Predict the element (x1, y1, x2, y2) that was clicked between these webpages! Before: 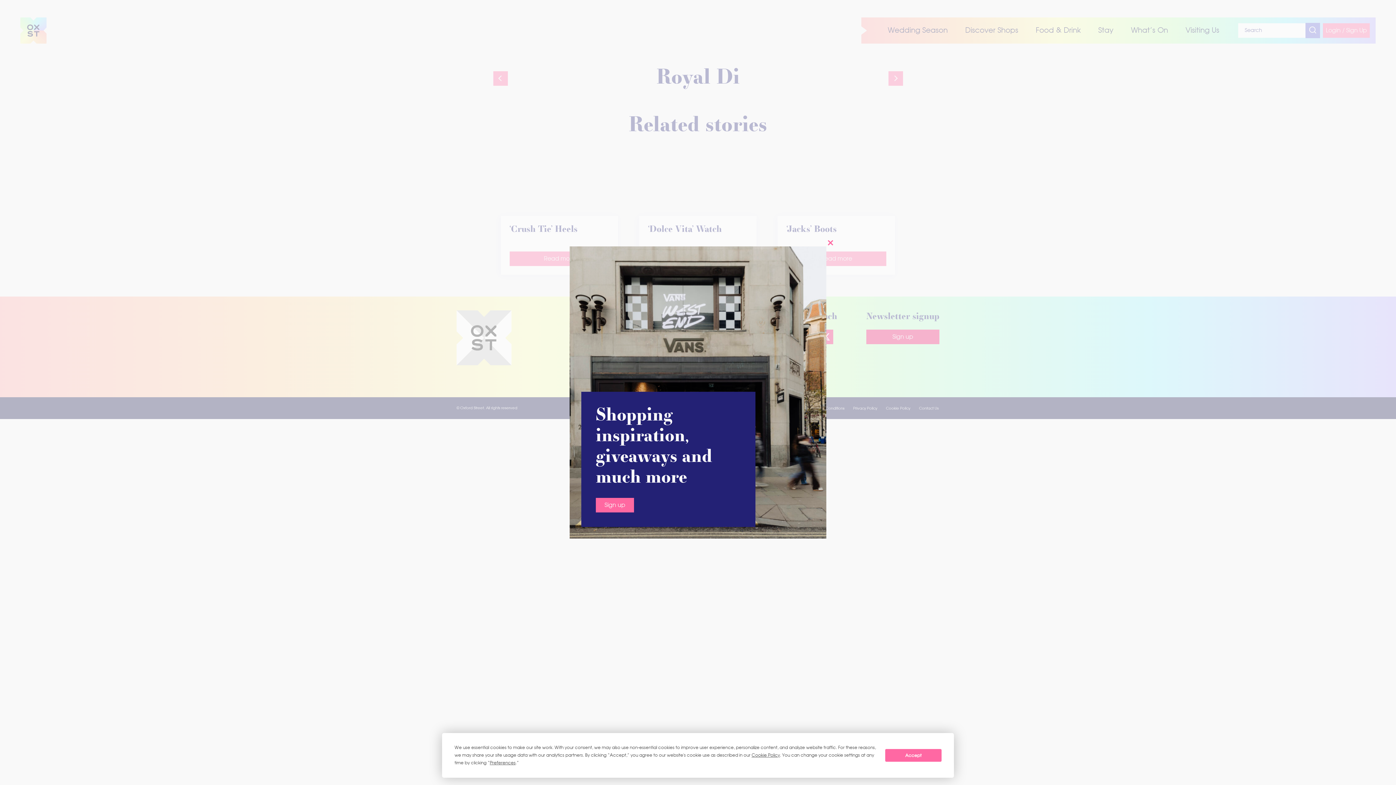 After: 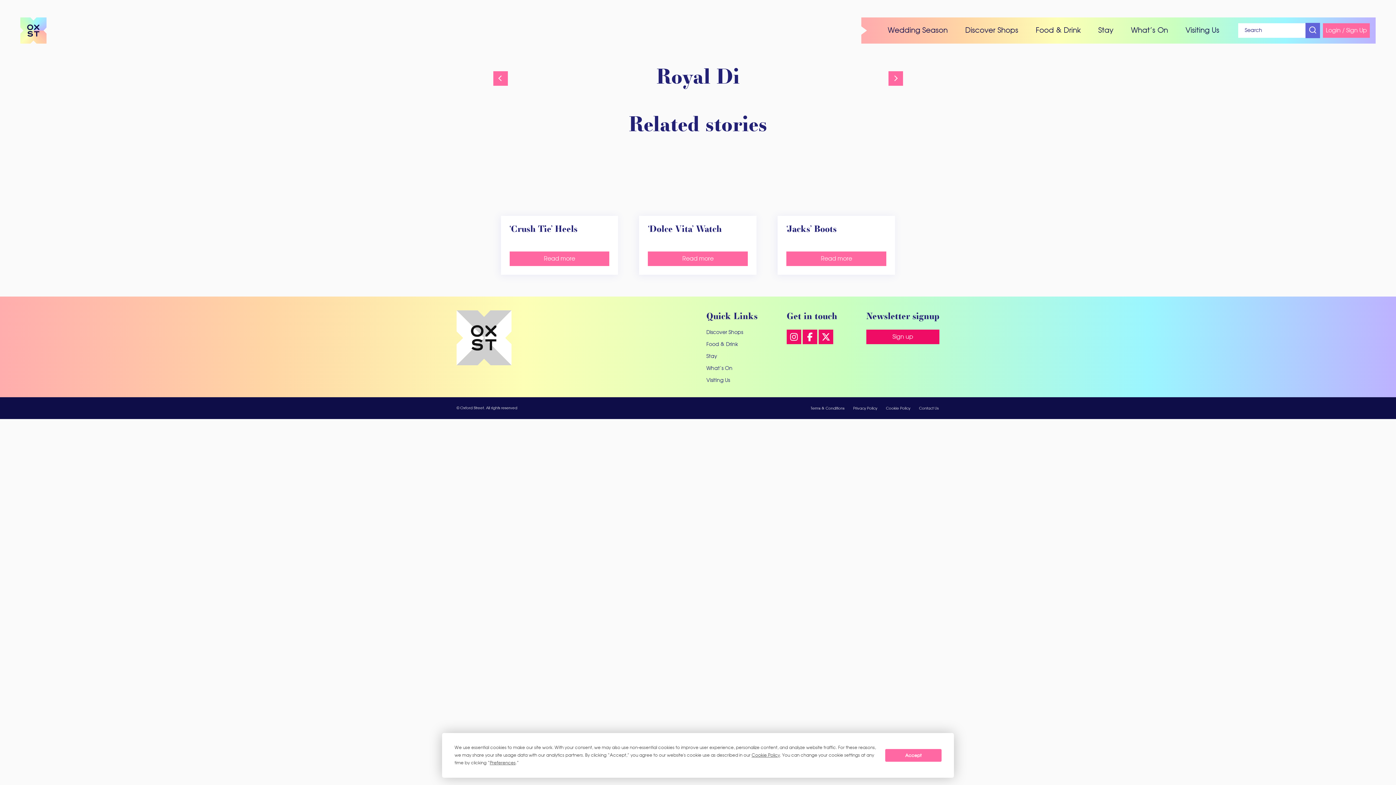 Action: label: Sign up bbox: (596, 498, 634, 512)